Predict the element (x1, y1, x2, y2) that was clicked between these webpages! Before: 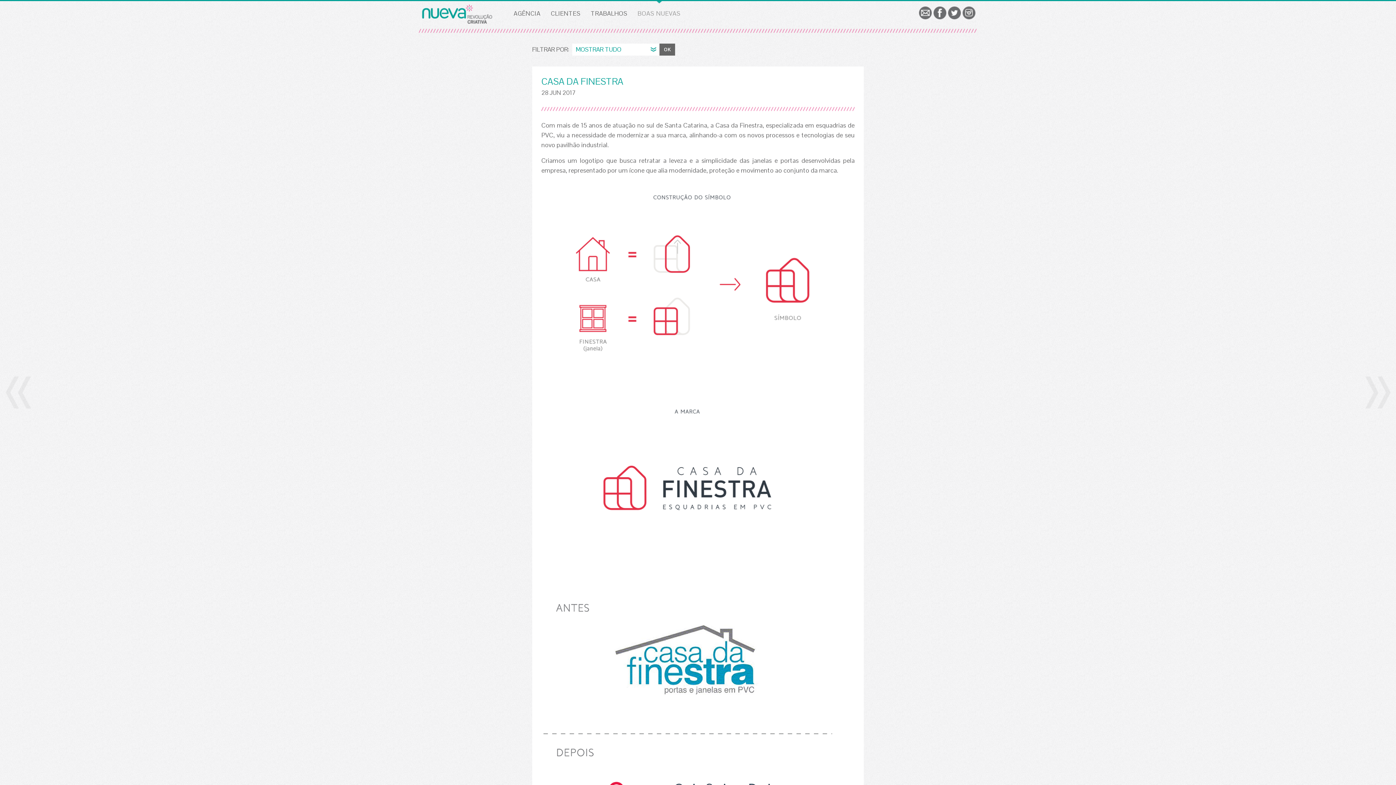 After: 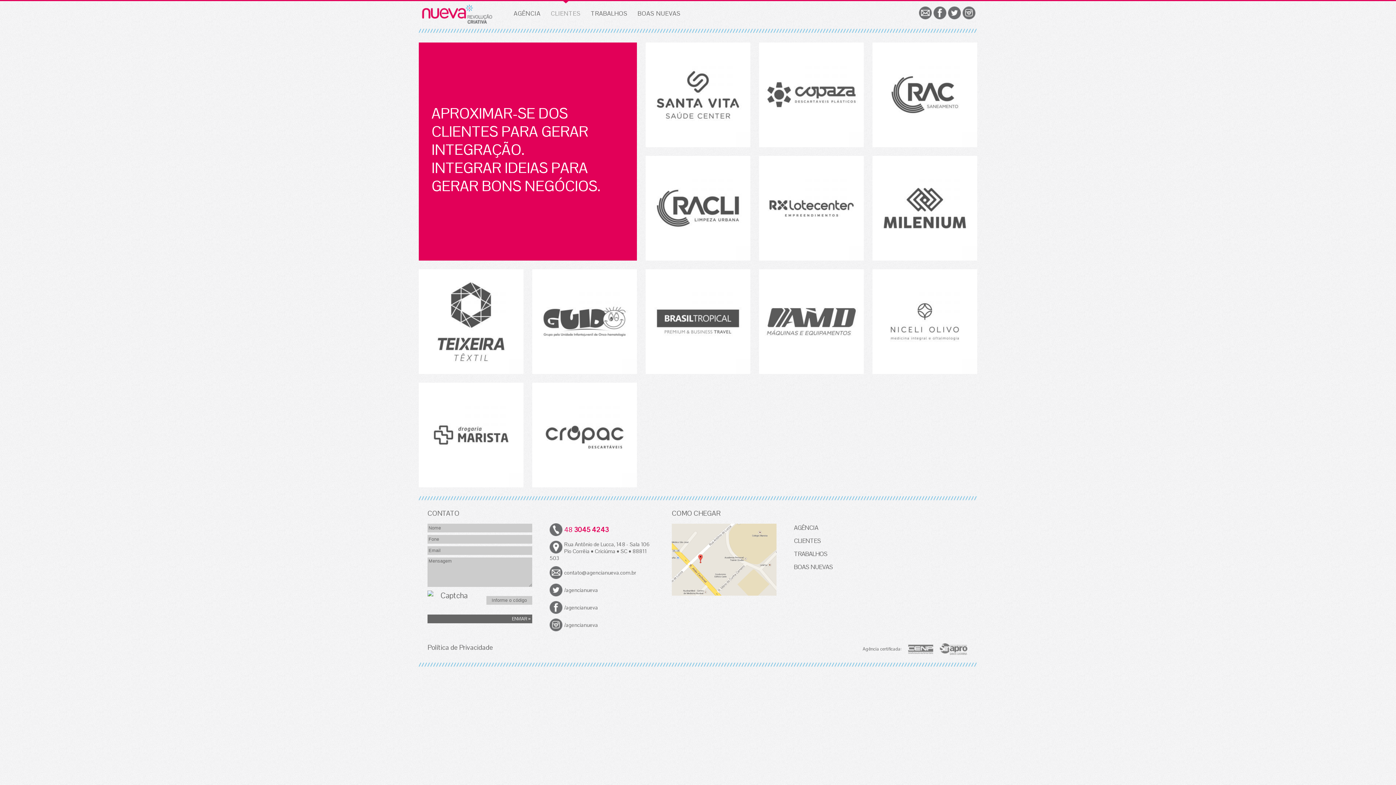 Action: bbox: (550, 1, 580, 26) label: CLIENTES